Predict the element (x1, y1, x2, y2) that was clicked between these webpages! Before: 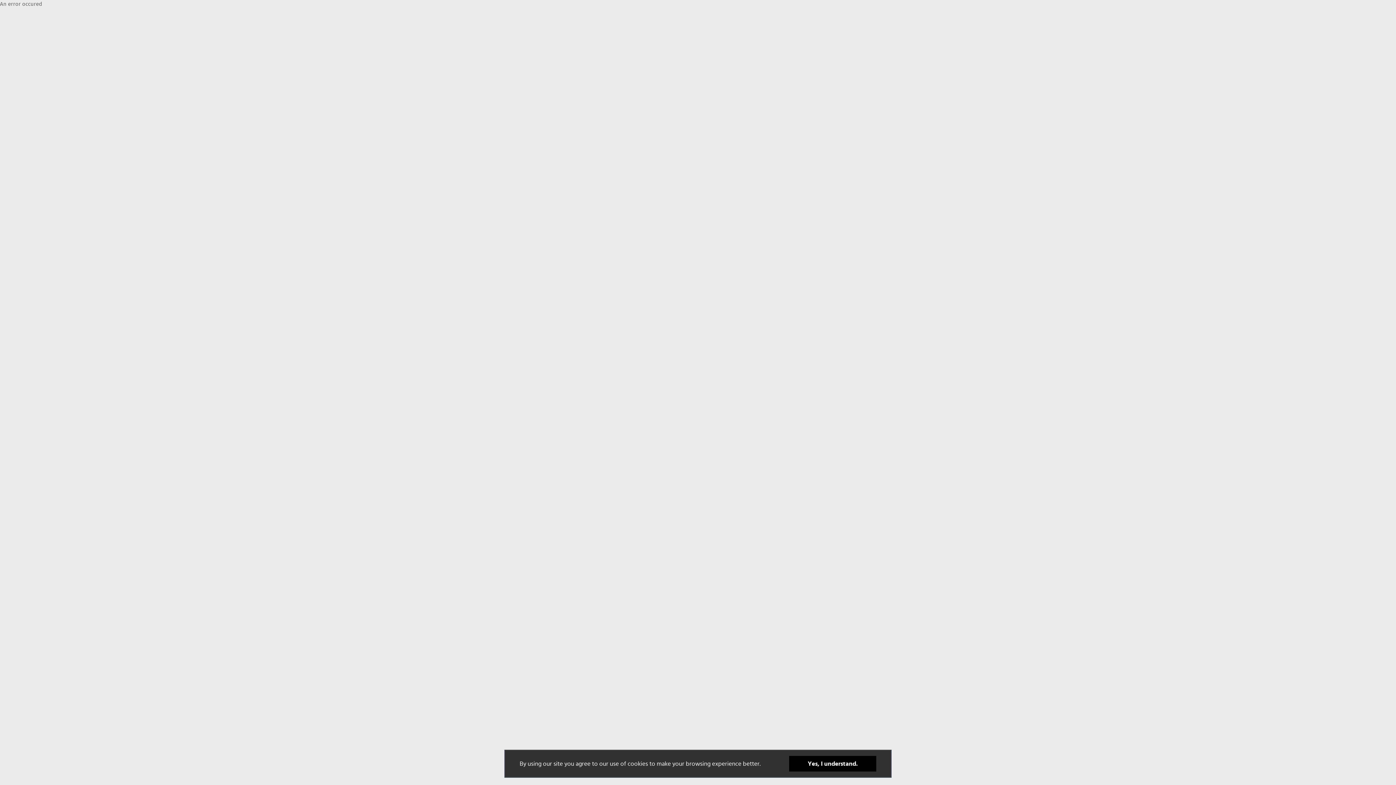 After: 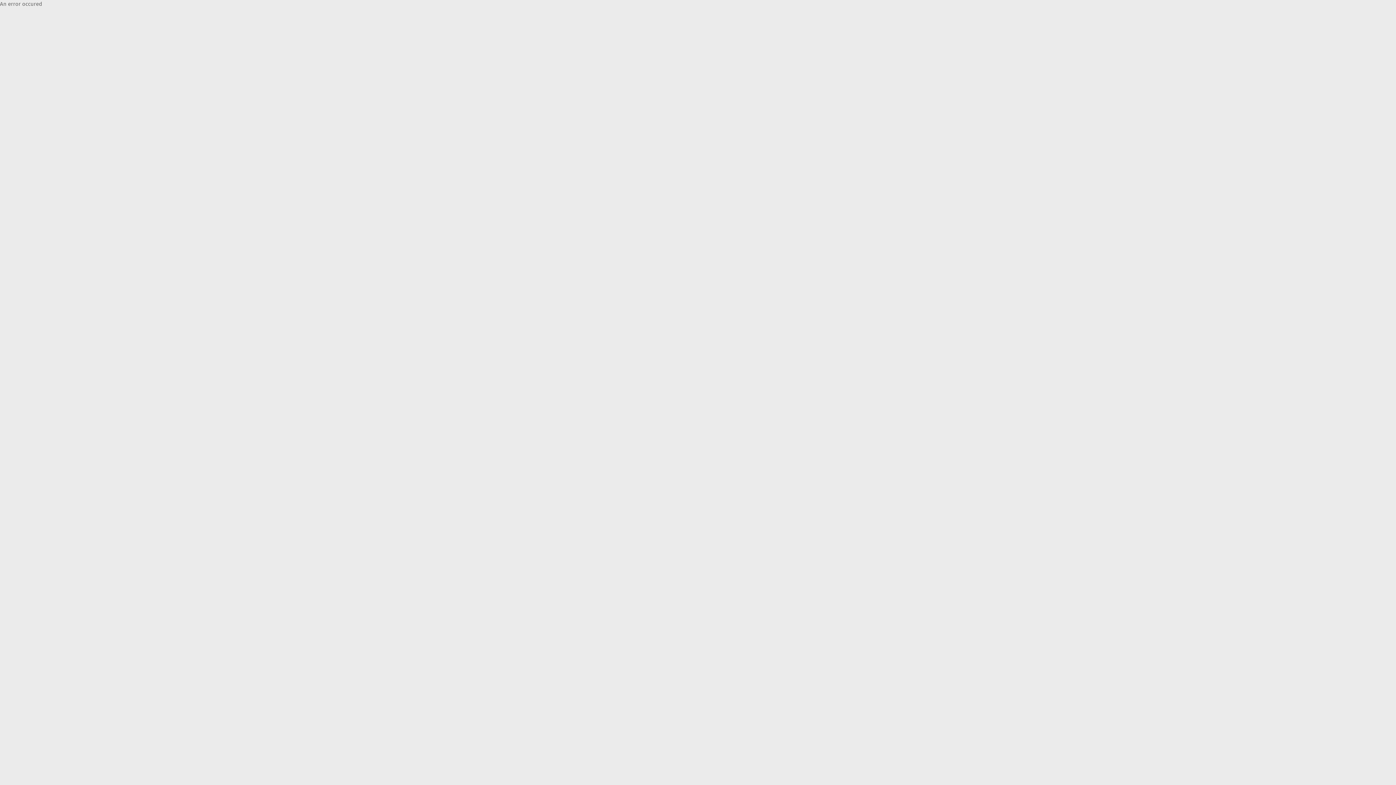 Action: label: Yes, I understand. bbox: (789, 756, 876, 772)